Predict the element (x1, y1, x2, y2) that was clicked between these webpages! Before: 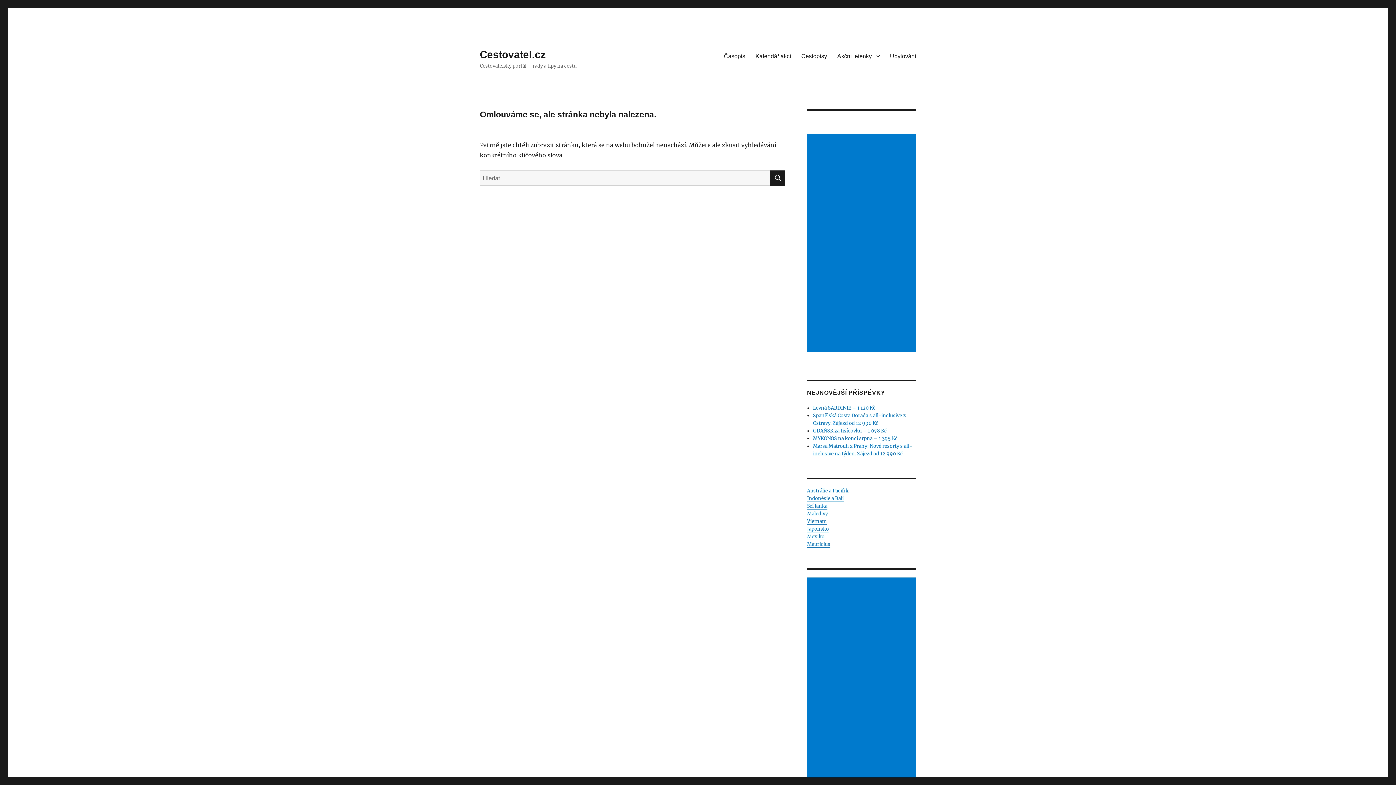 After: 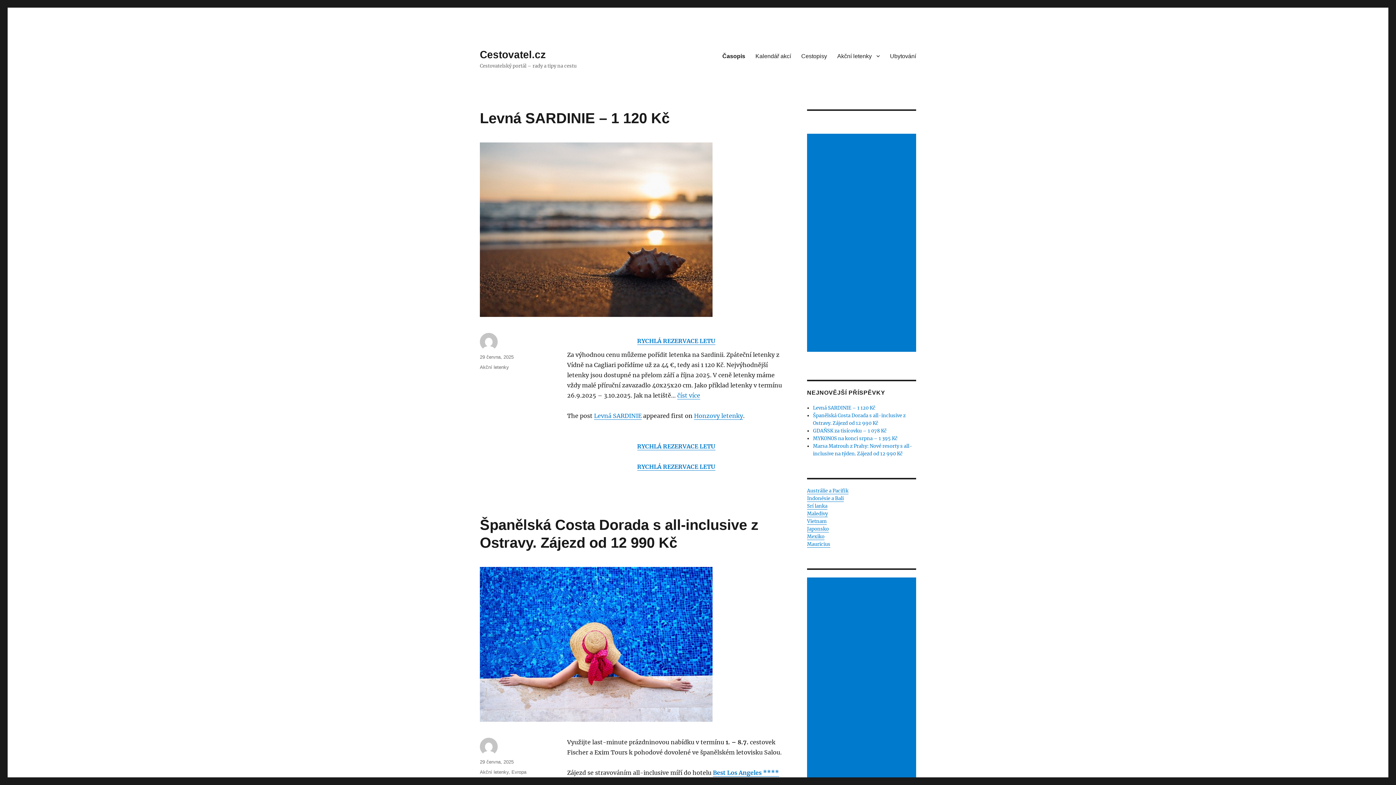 Action: label: Cestovatel.cz bbox: (480, 49, 545, 60)